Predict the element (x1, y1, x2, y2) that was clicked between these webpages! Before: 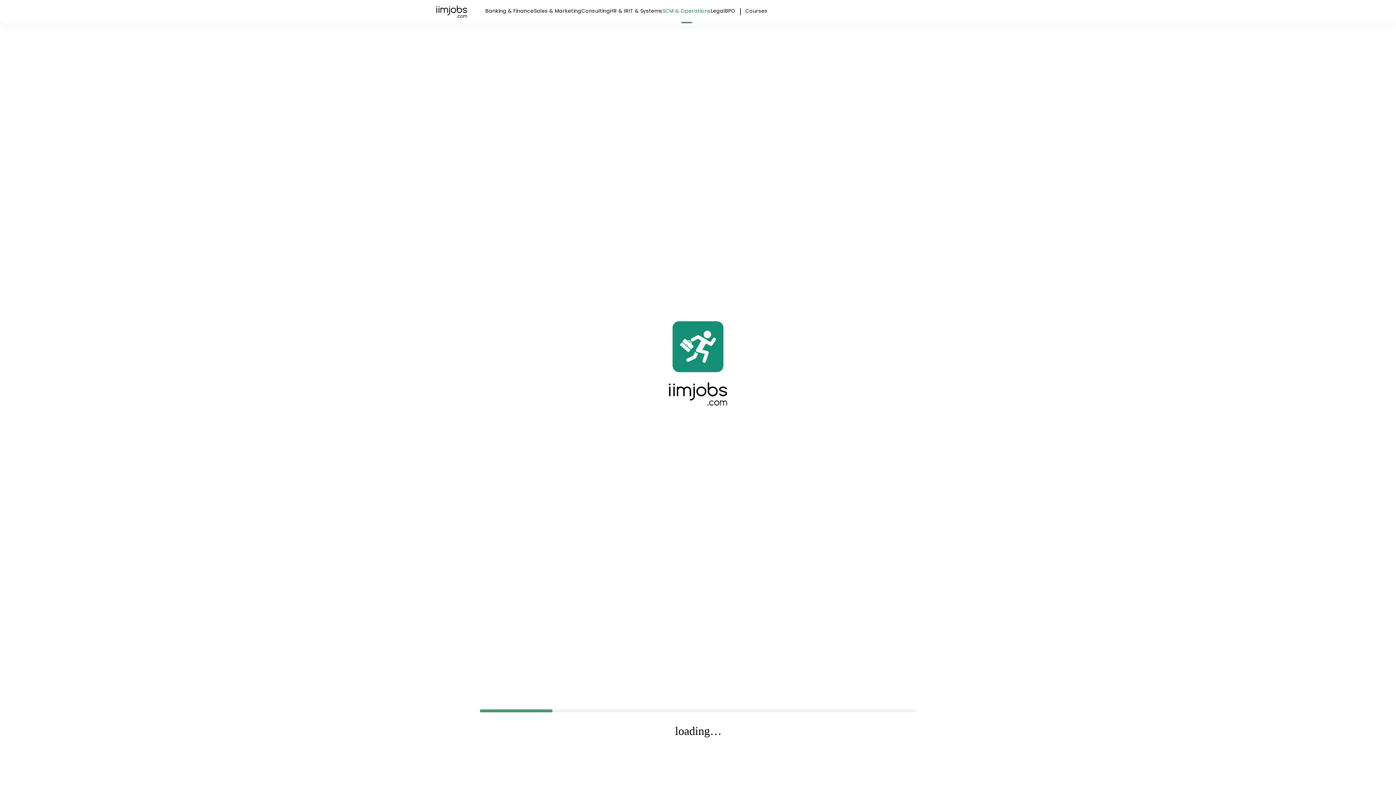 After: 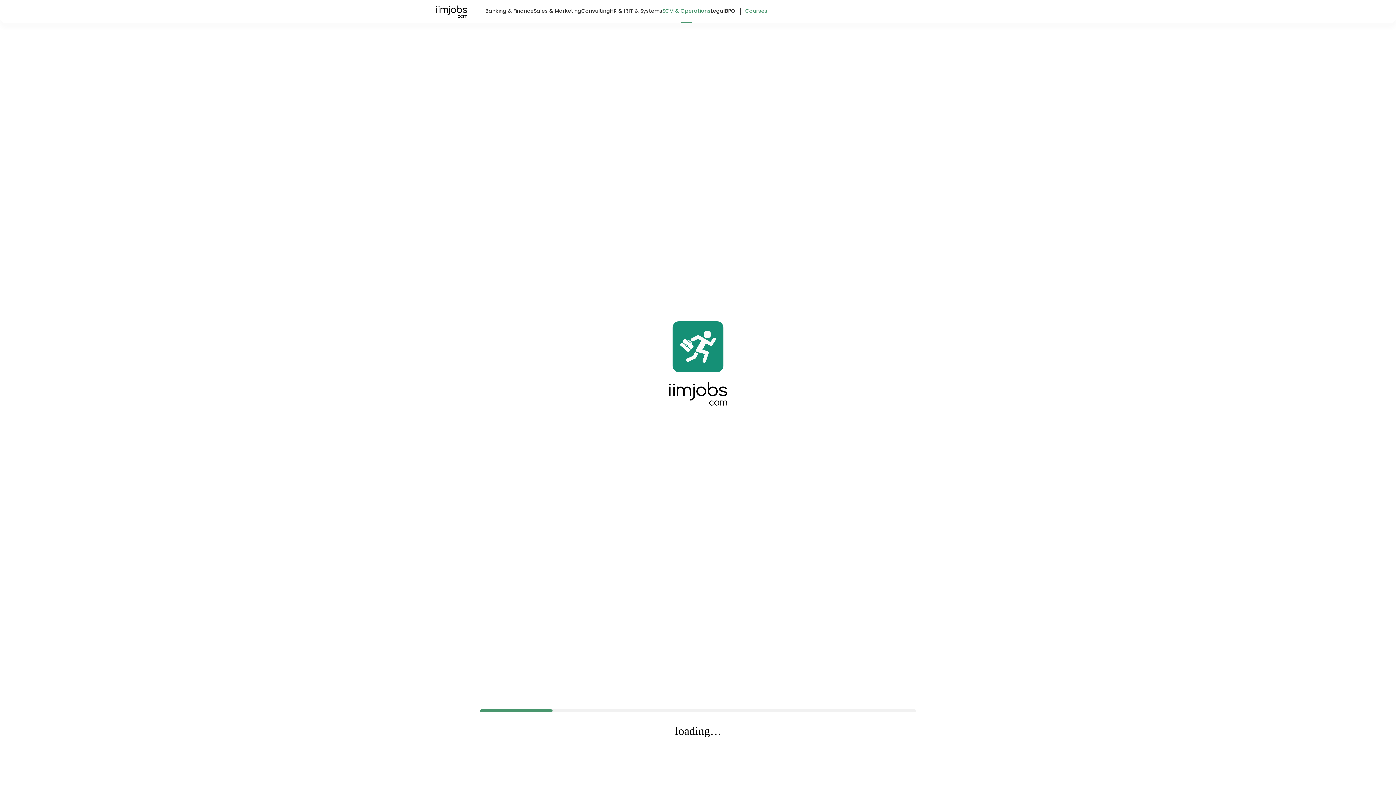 Action: bbox: (745, 7, 767, 23) label: Courses